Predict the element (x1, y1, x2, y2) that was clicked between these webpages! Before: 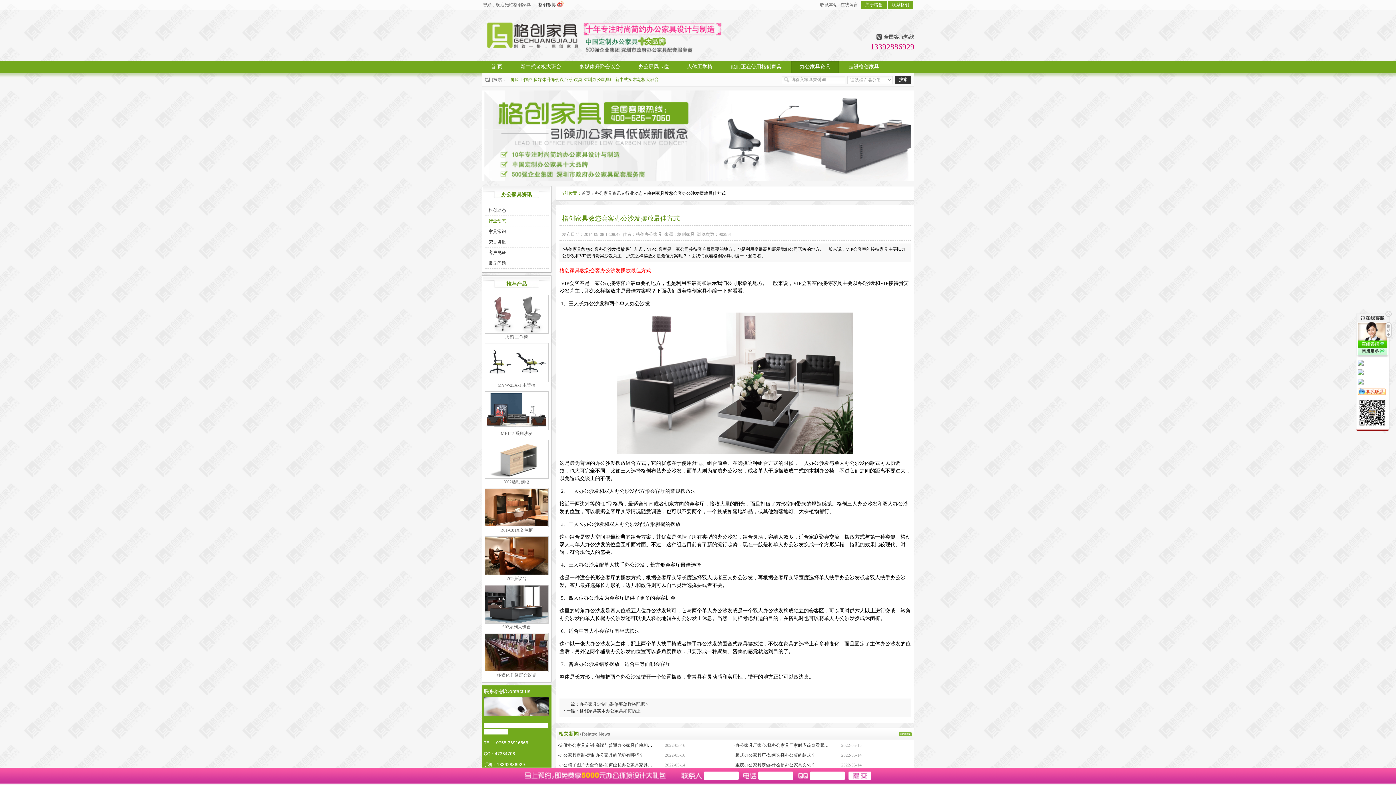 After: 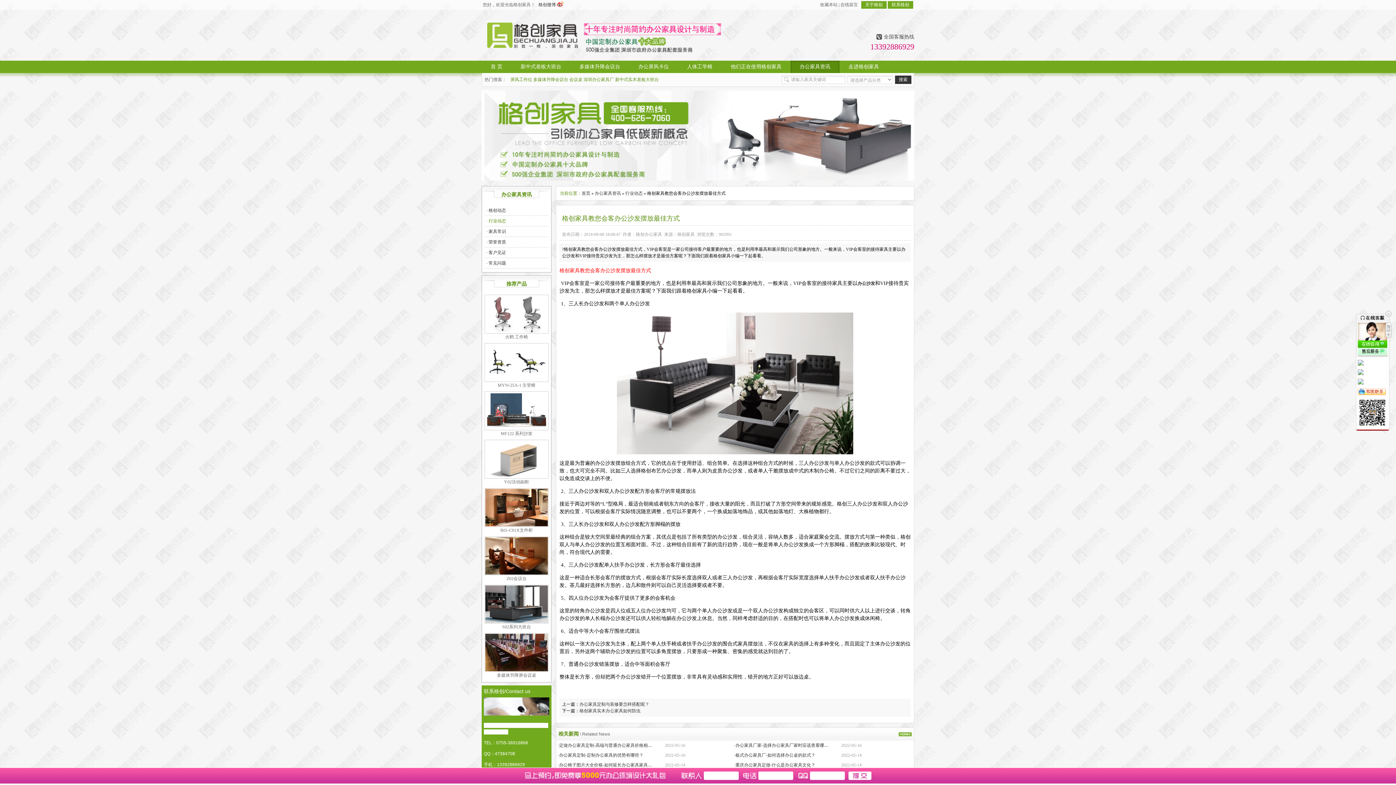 Action: bbox: (485, 634, 548, 639)